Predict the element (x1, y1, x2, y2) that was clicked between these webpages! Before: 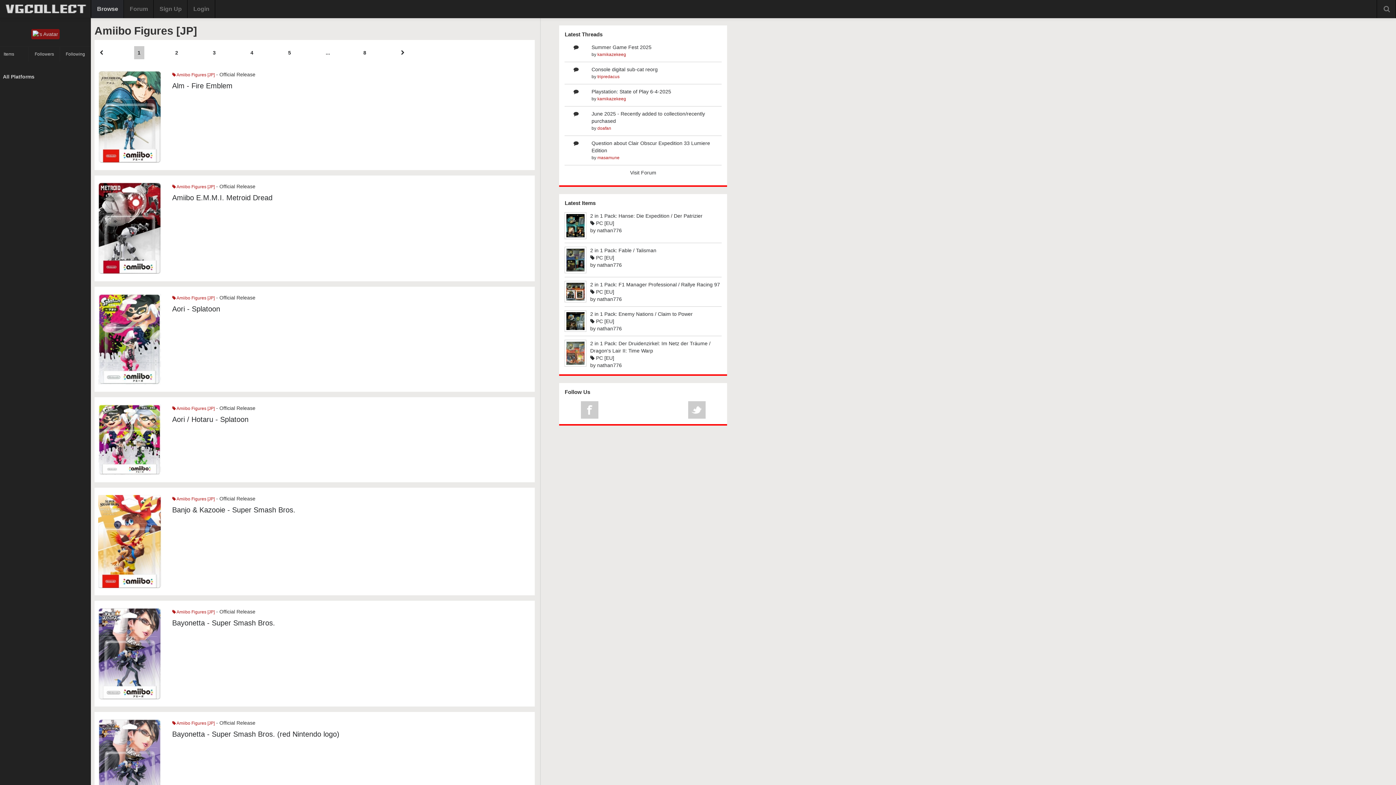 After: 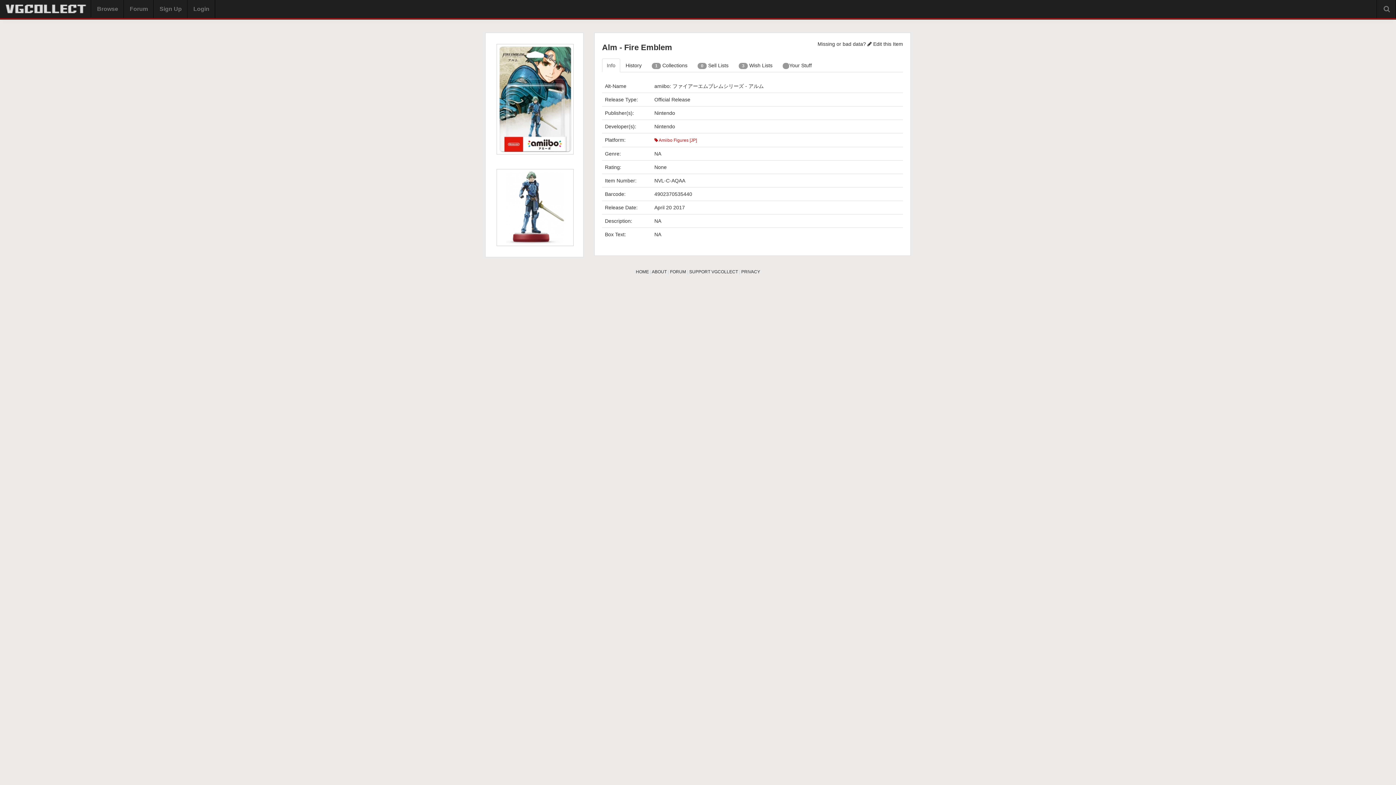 Action: bbox: (98, 113, 161, 119)